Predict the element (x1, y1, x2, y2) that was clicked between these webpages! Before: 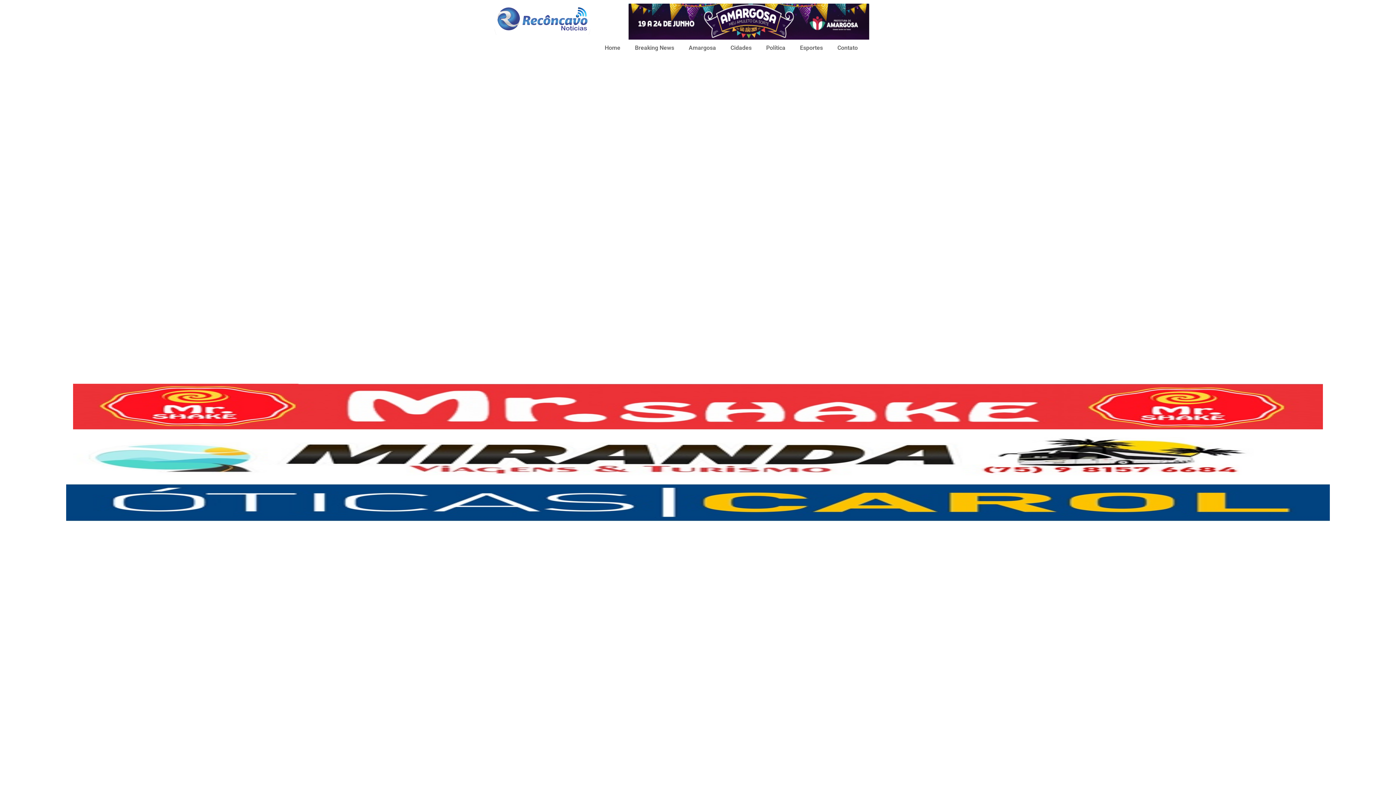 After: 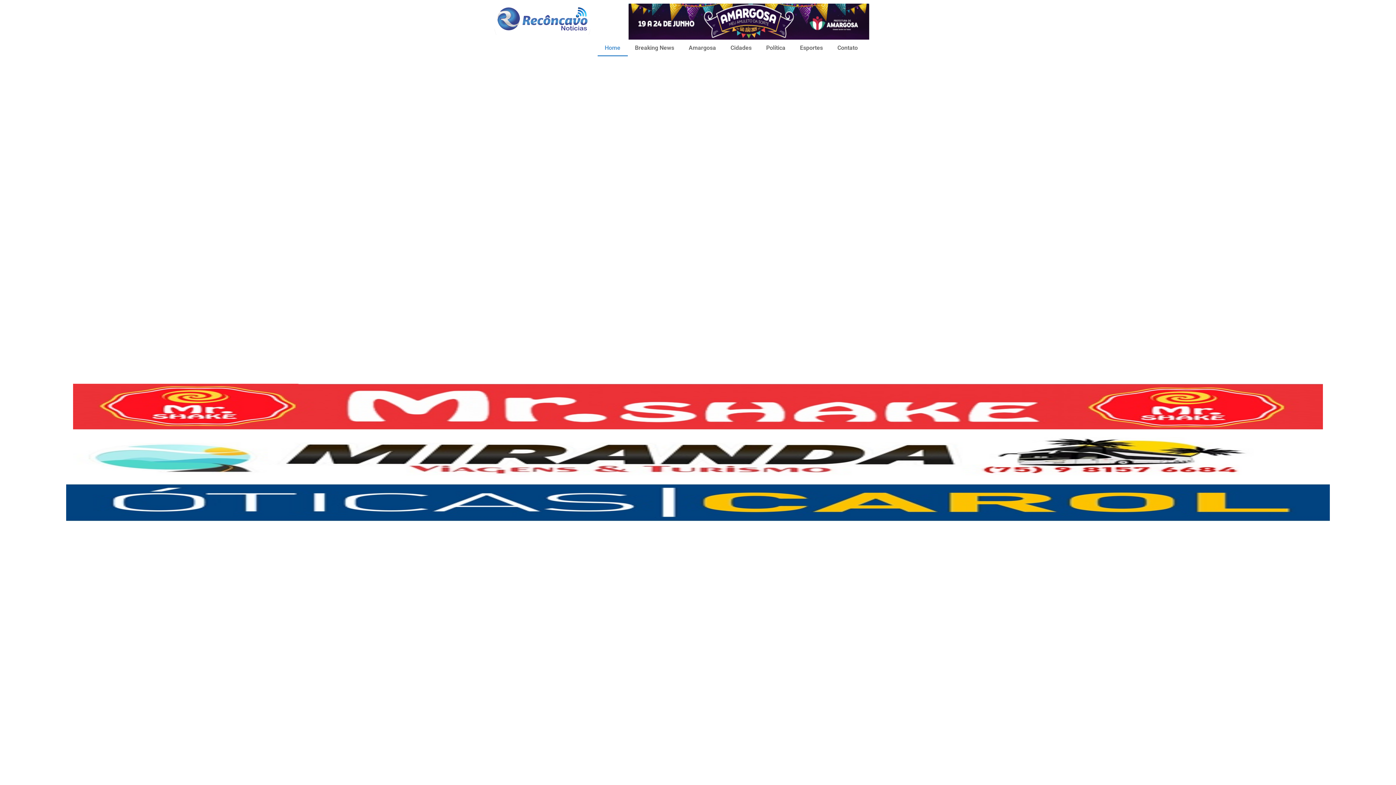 Action: label: Home bbox: (597, 39, 627, 56)